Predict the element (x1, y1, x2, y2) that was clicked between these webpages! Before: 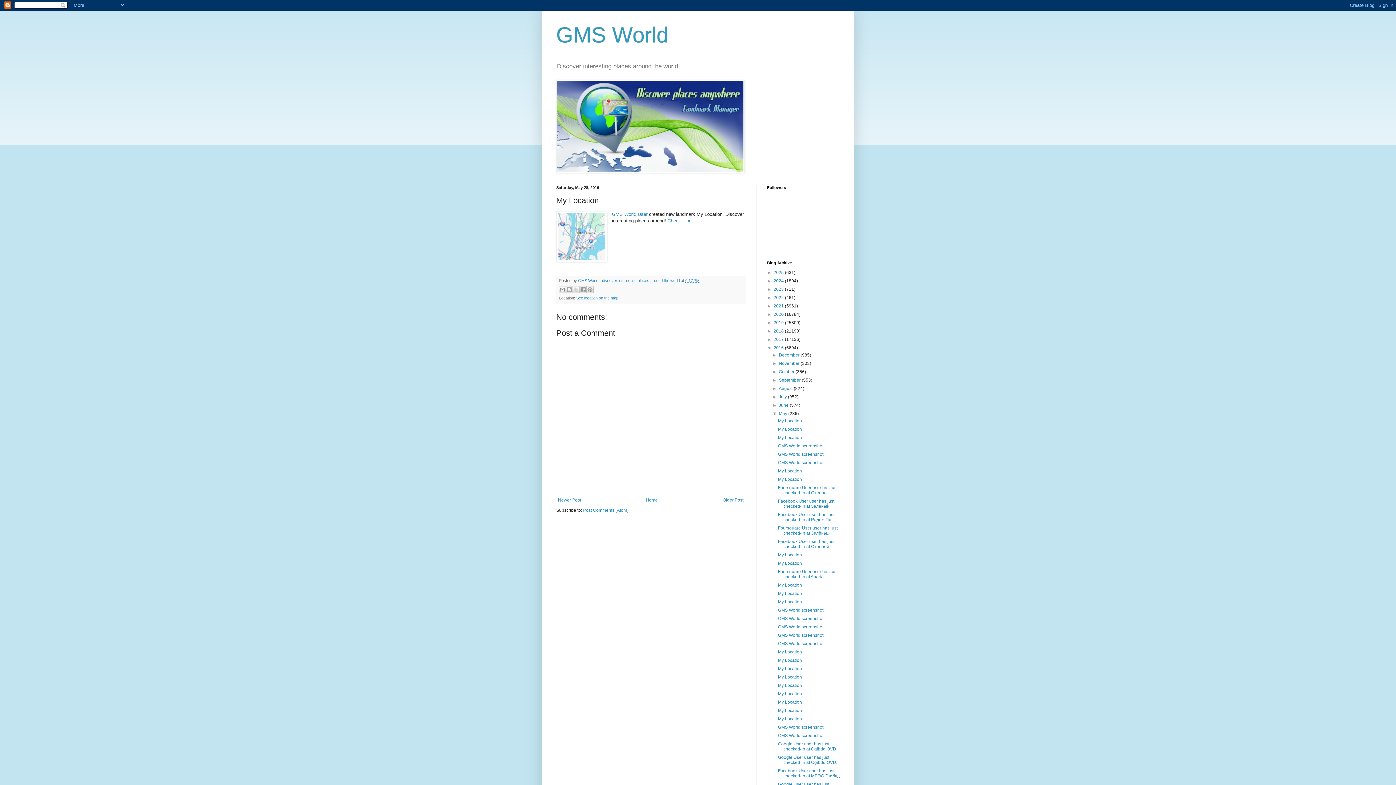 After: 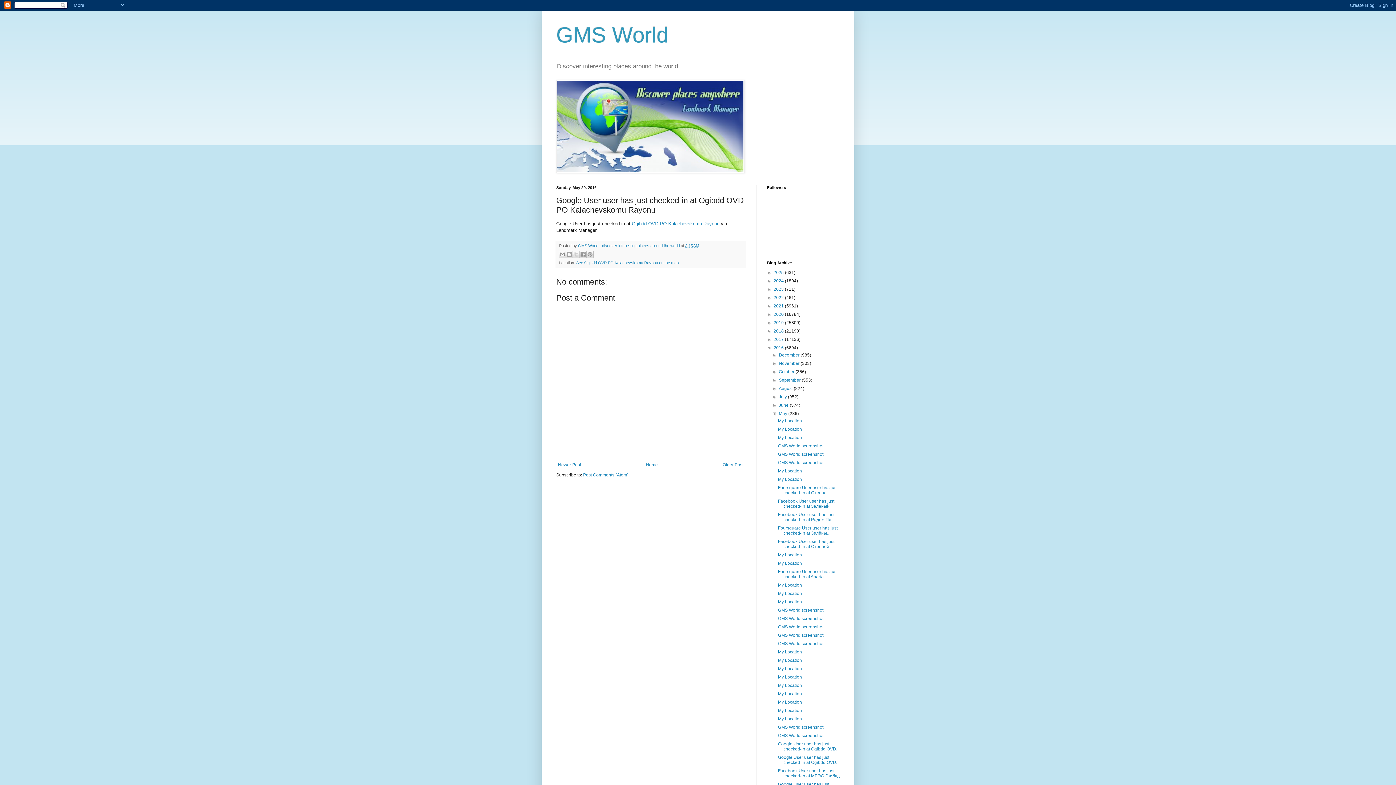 Action: label: Google User user has just checked-in at Ogibdd OVD... bbox: (778, 741, 839, 752)